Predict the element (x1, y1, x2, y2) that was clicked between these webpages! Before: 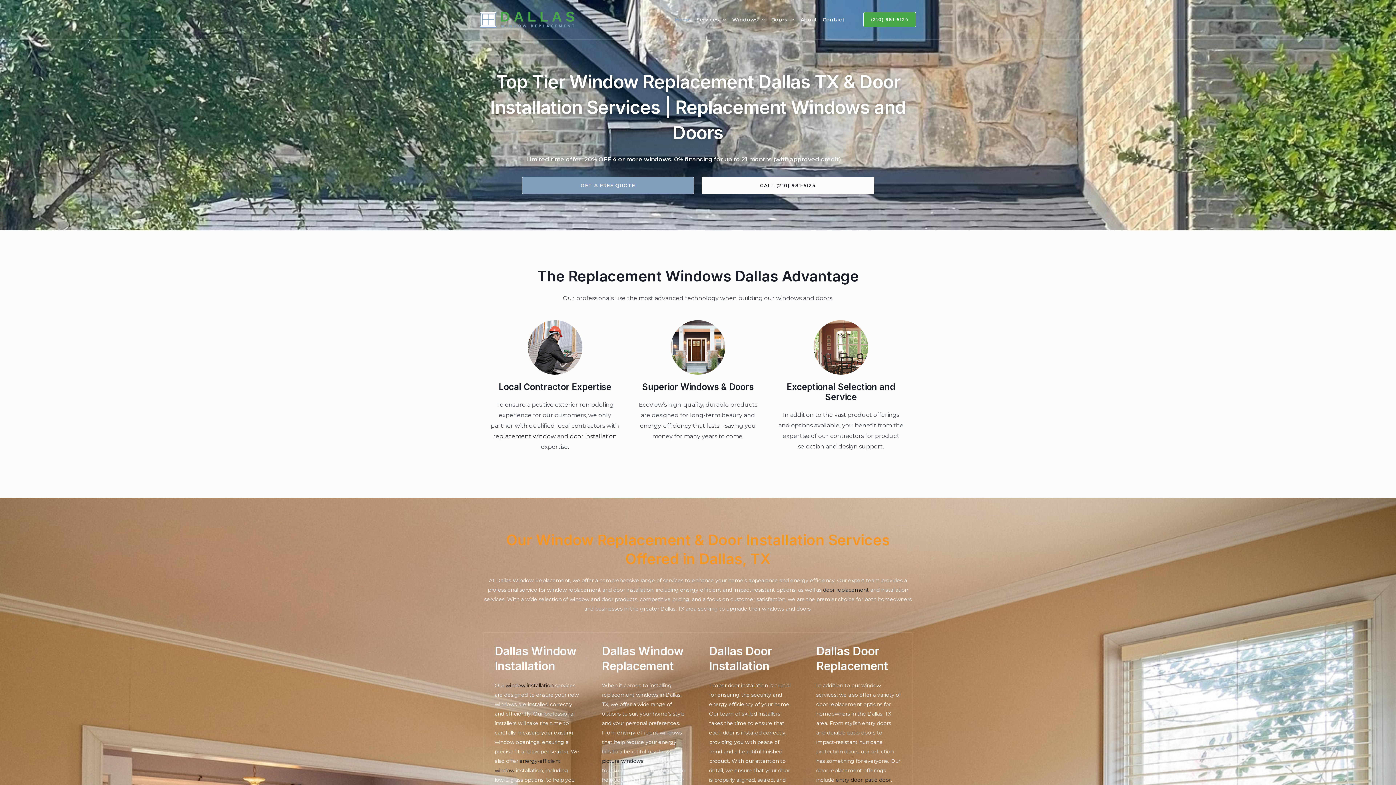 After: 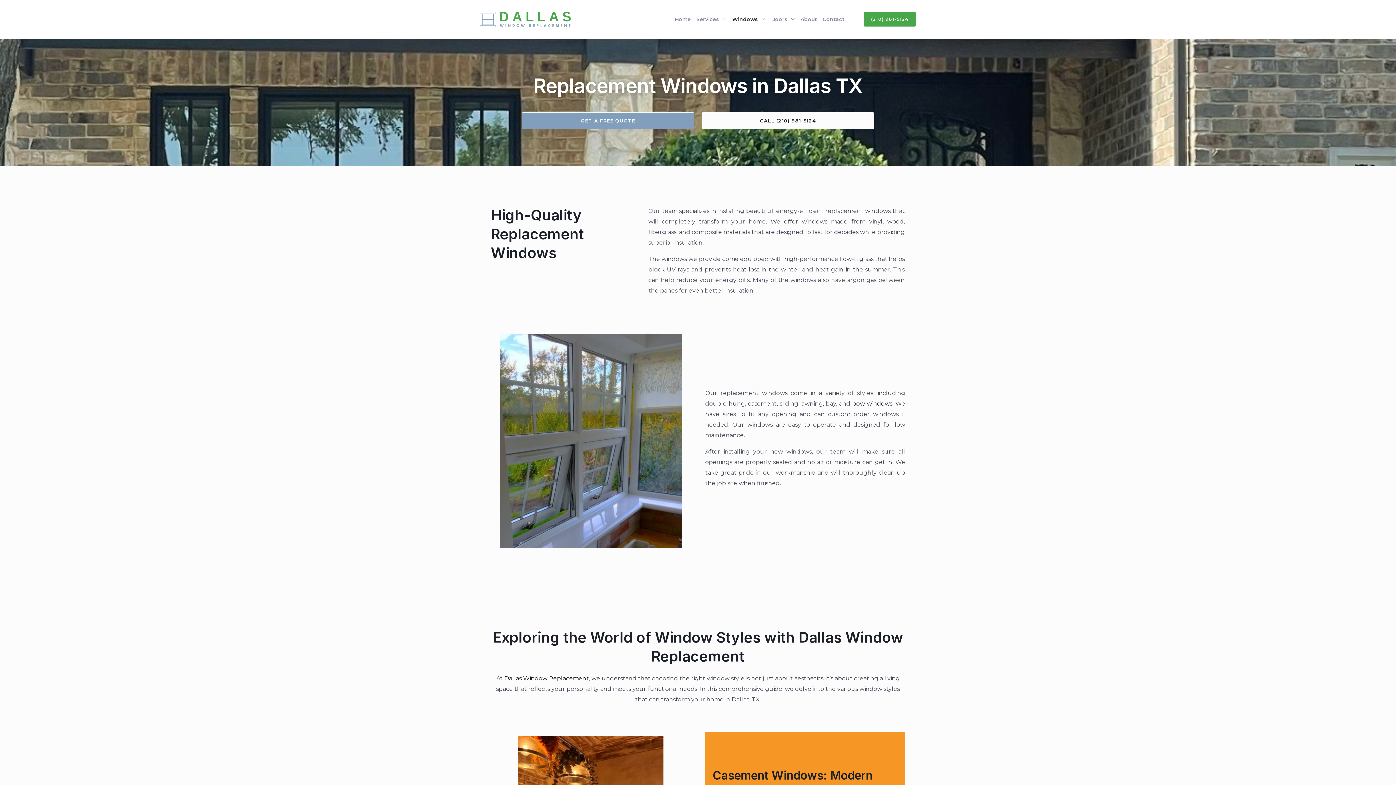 Action: label: replacement window bbox: (493, 433, 555, 440)